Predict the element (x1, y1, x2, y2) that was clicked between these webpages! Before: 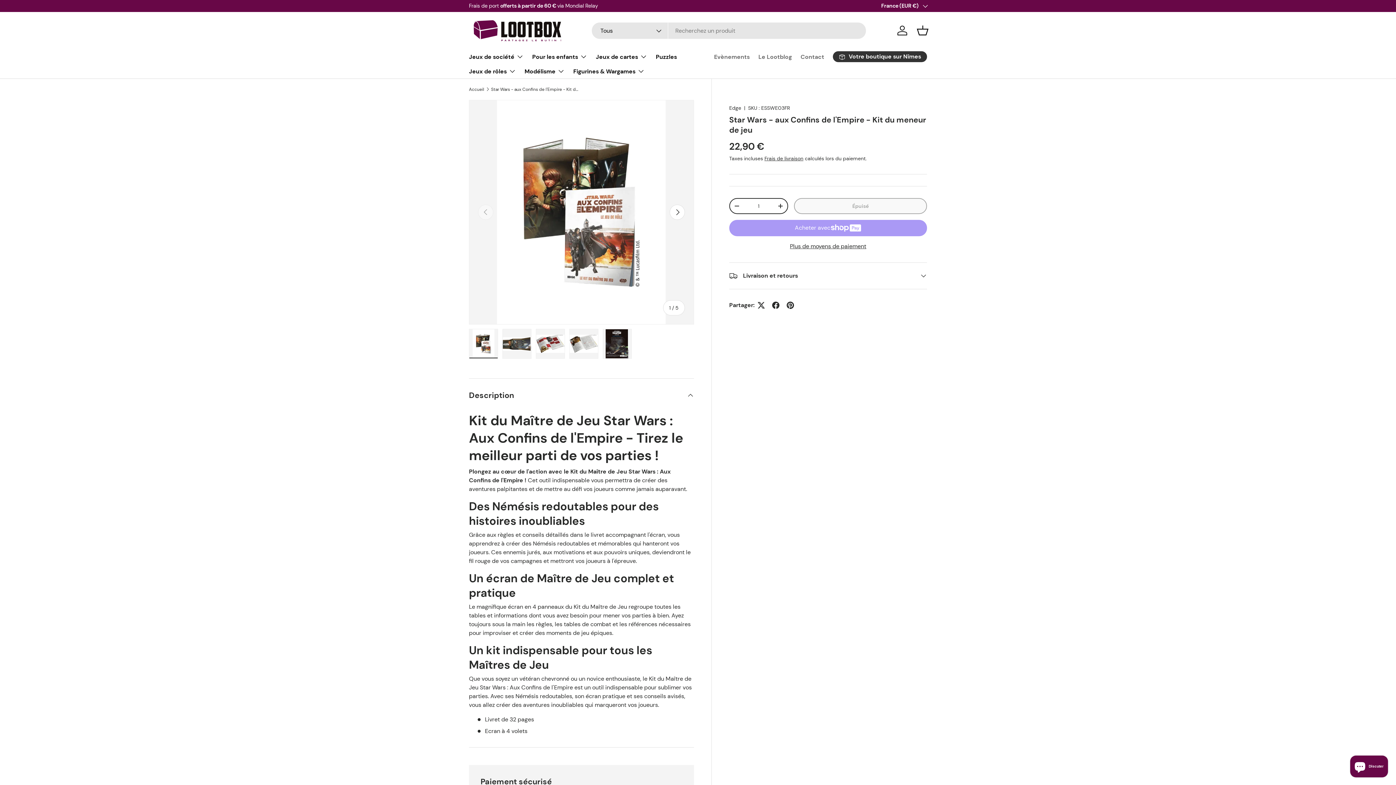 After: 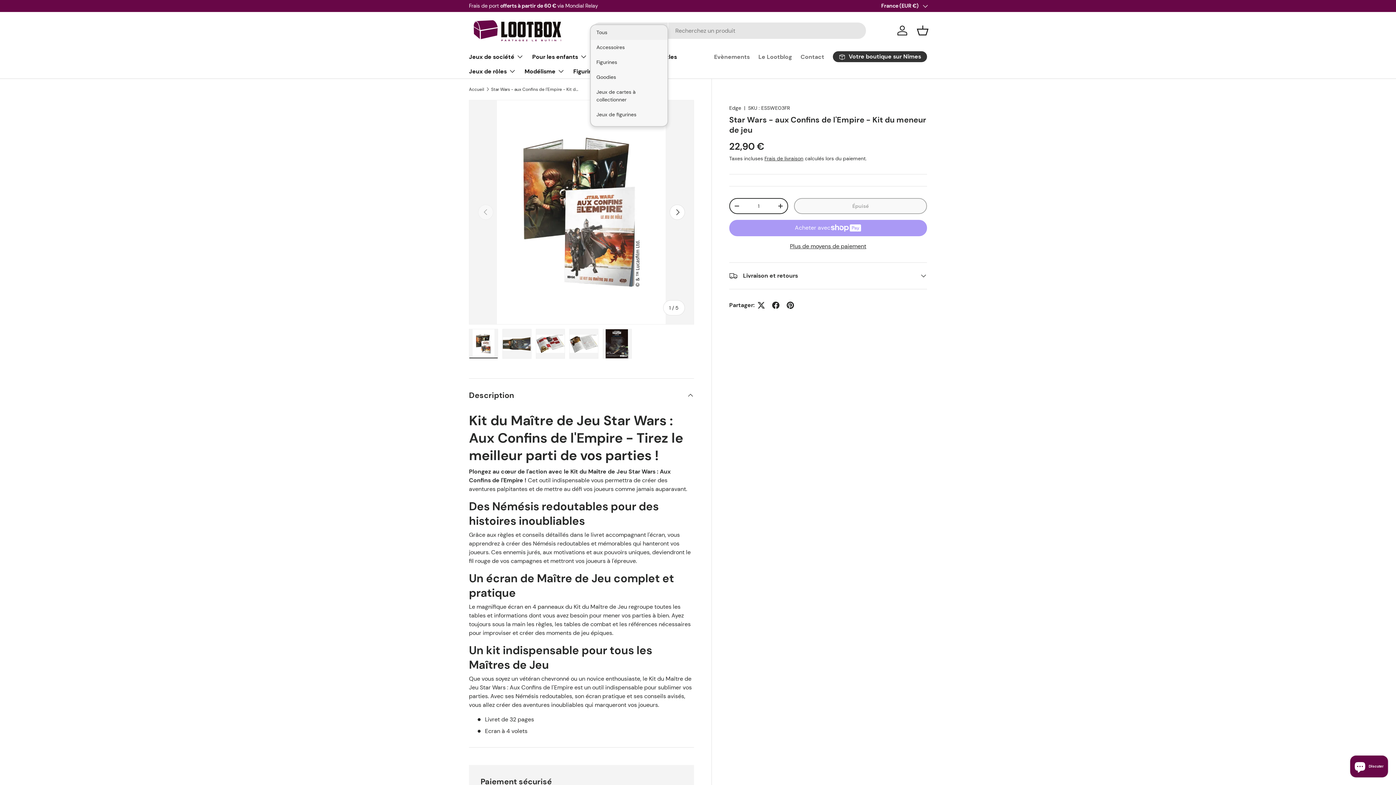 Action: bbox: (591, 22, 668, 39) label: Tous